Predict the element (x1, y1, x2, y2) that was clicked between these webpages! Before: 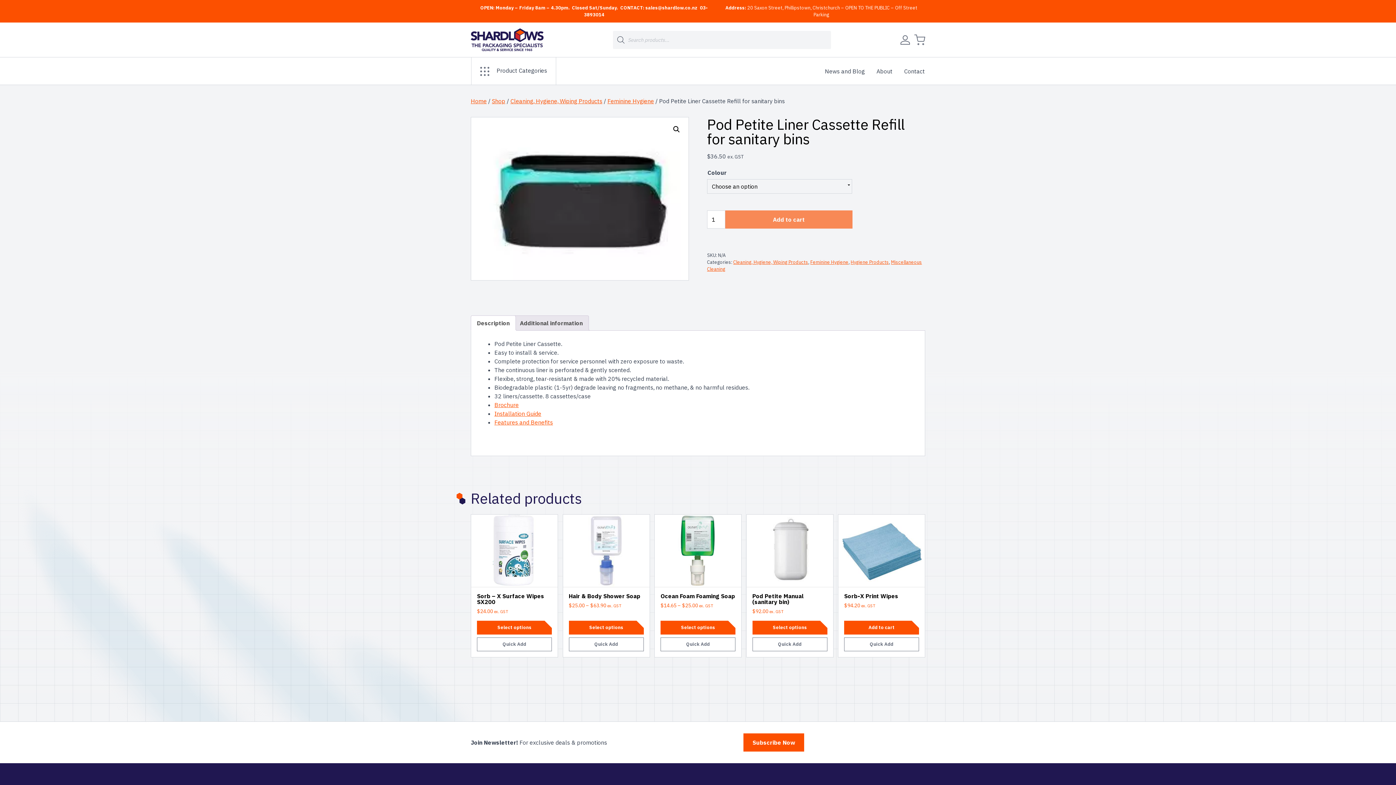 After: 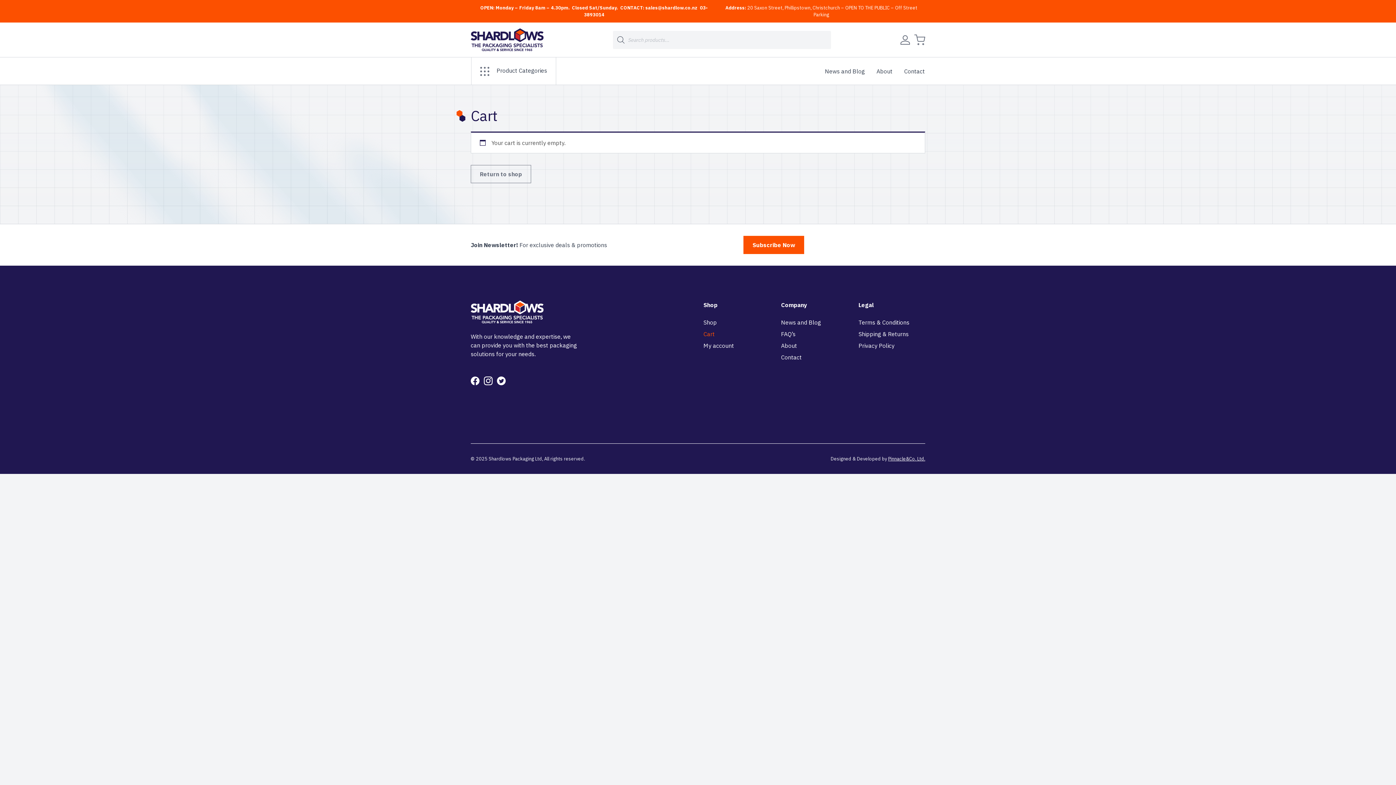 Action: bbox: (914, 34, 925, 45)